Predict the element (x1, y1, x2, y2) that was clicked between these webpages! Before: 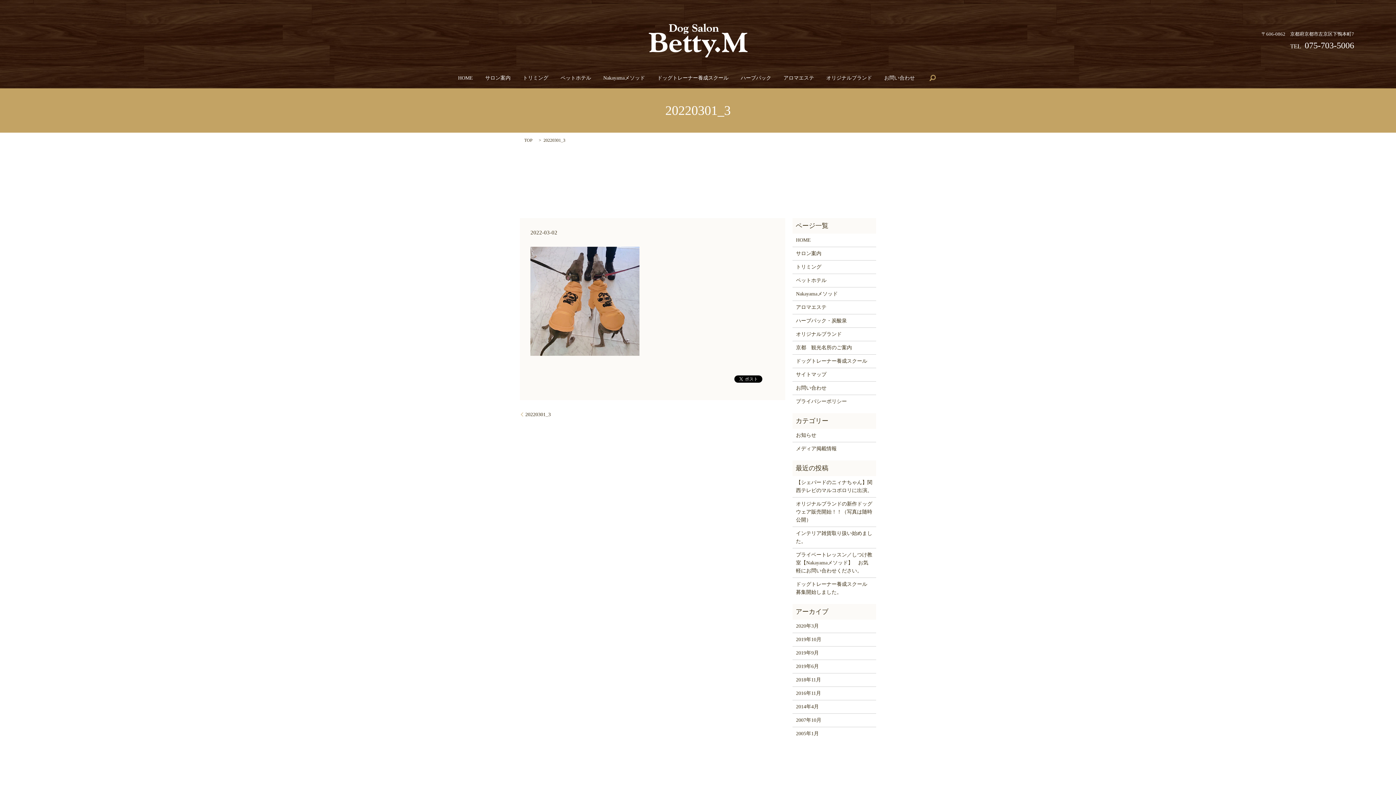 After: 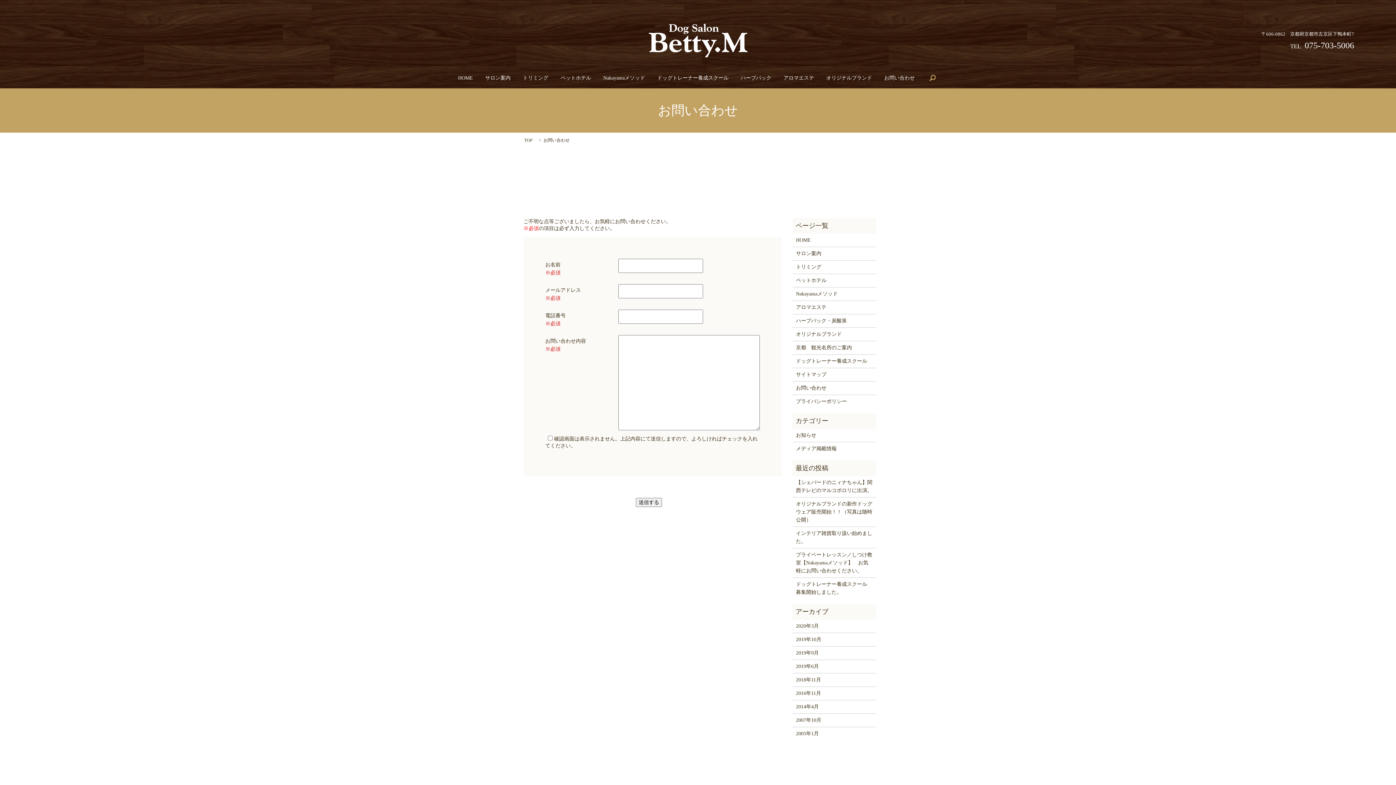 Action: bbox: (884, 73, 915, 82) label: お問い合わせ